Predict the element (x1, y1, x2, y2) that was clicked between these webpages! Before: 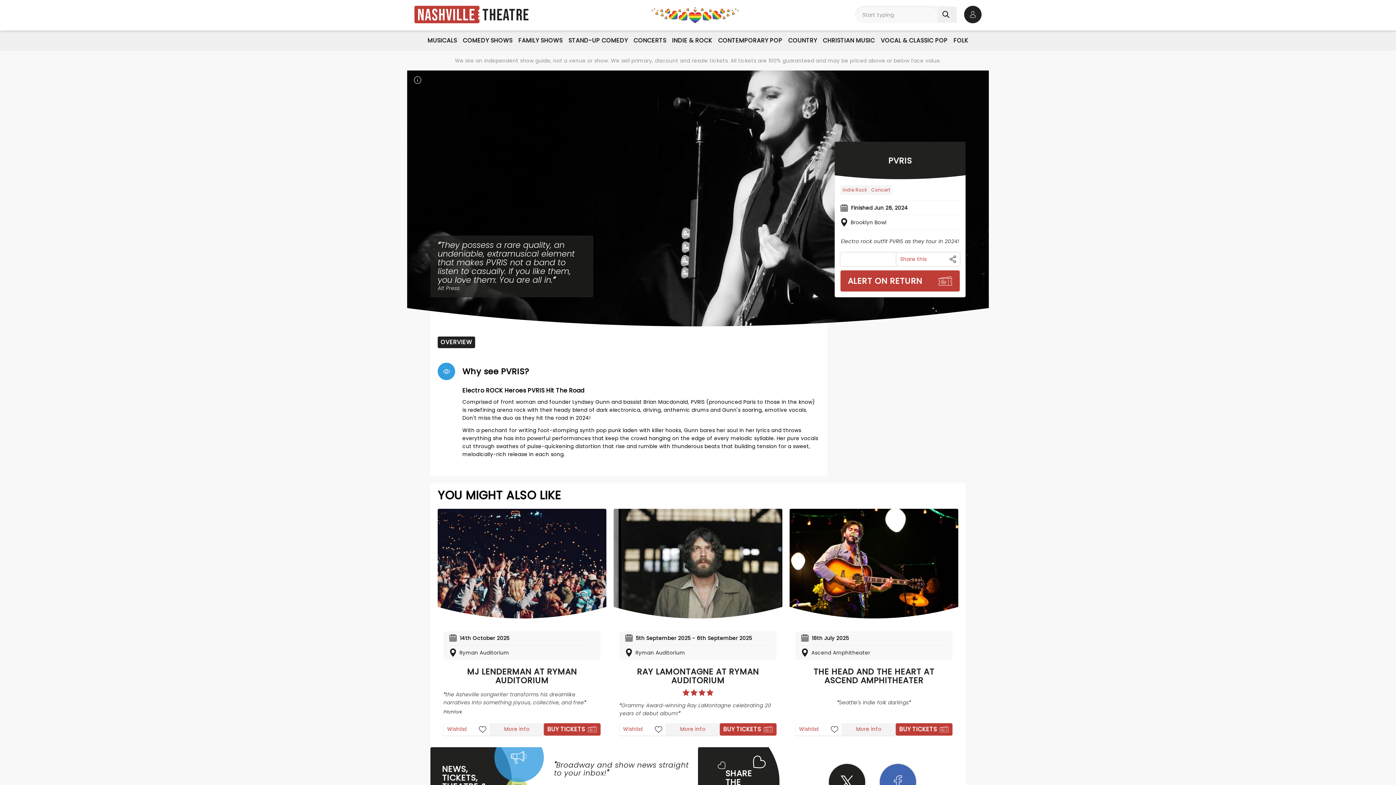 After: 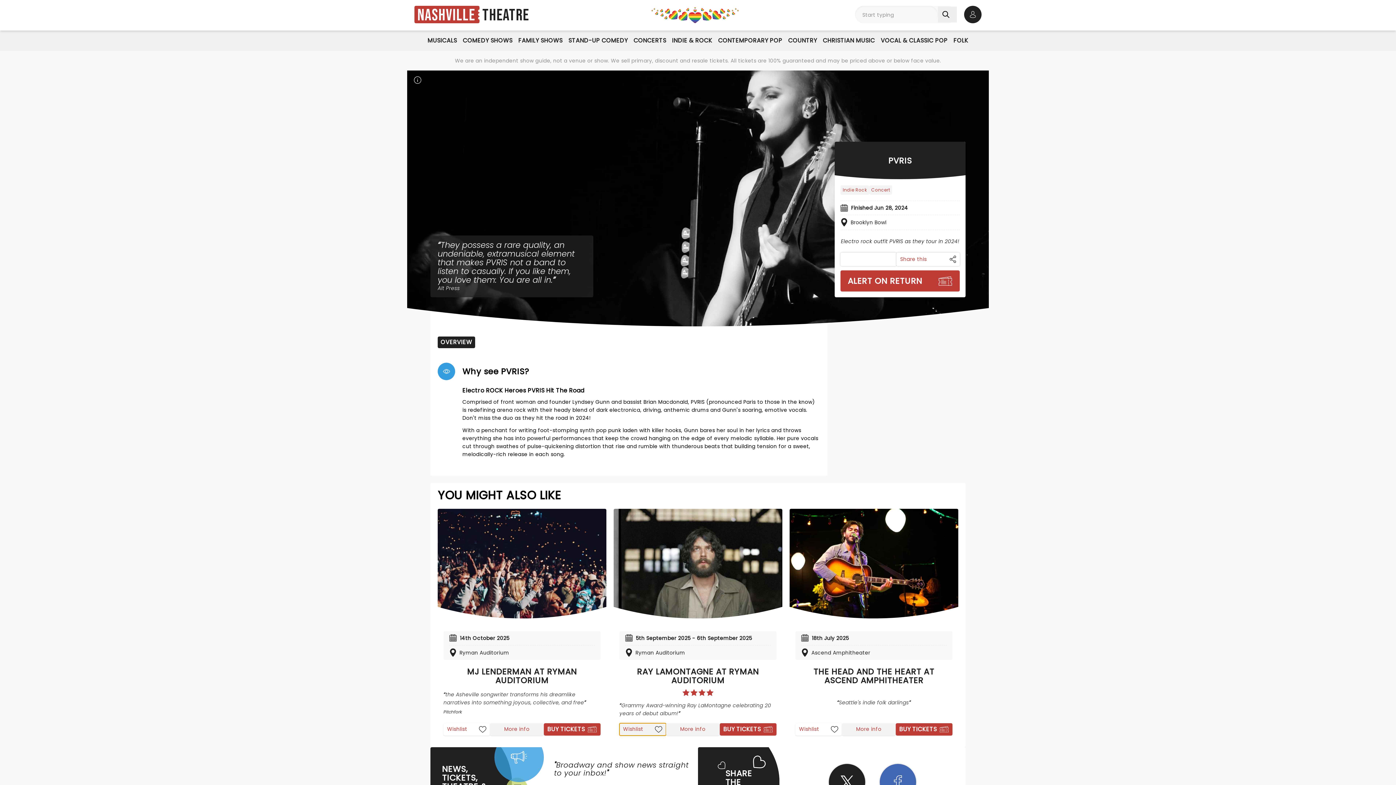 Action: label: Wishlist bbox: (619, 723, 666, 735)